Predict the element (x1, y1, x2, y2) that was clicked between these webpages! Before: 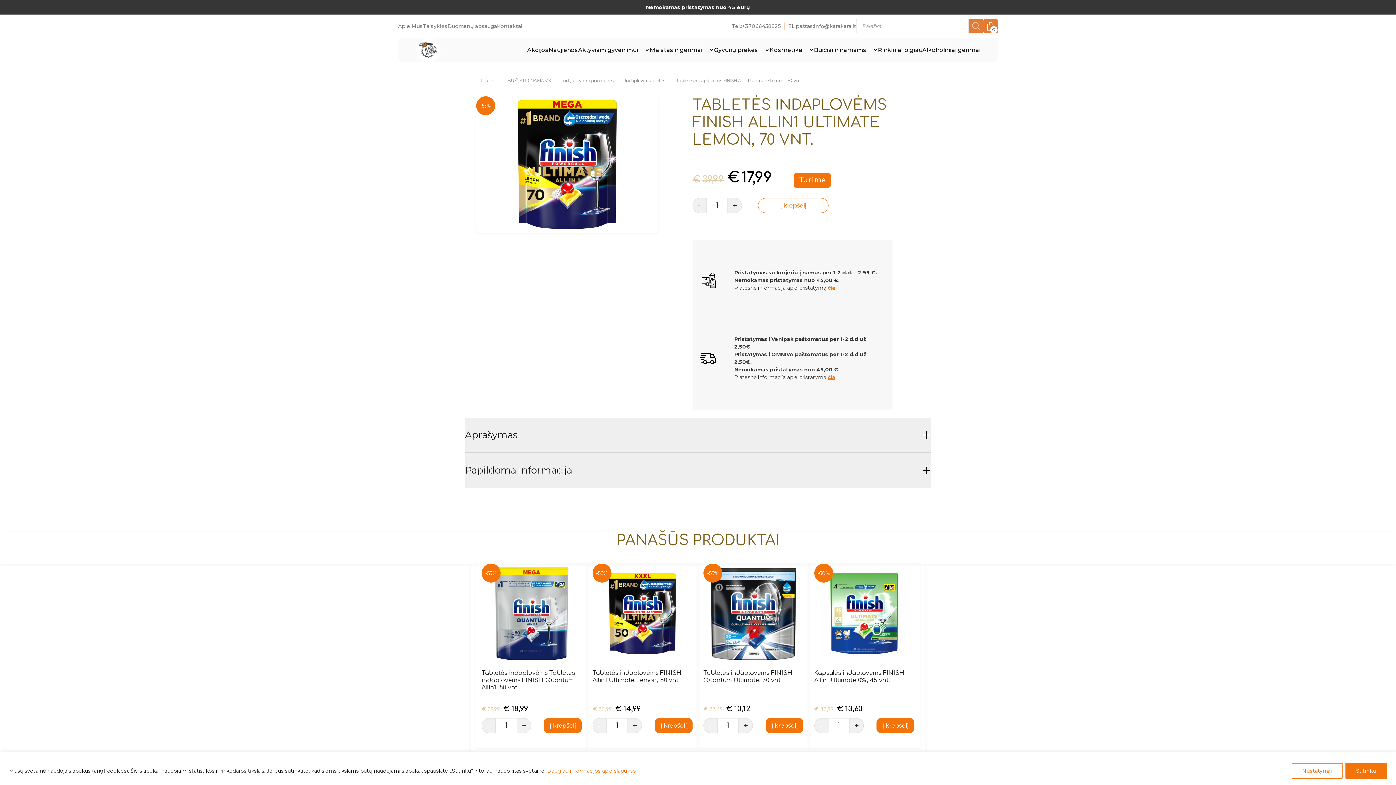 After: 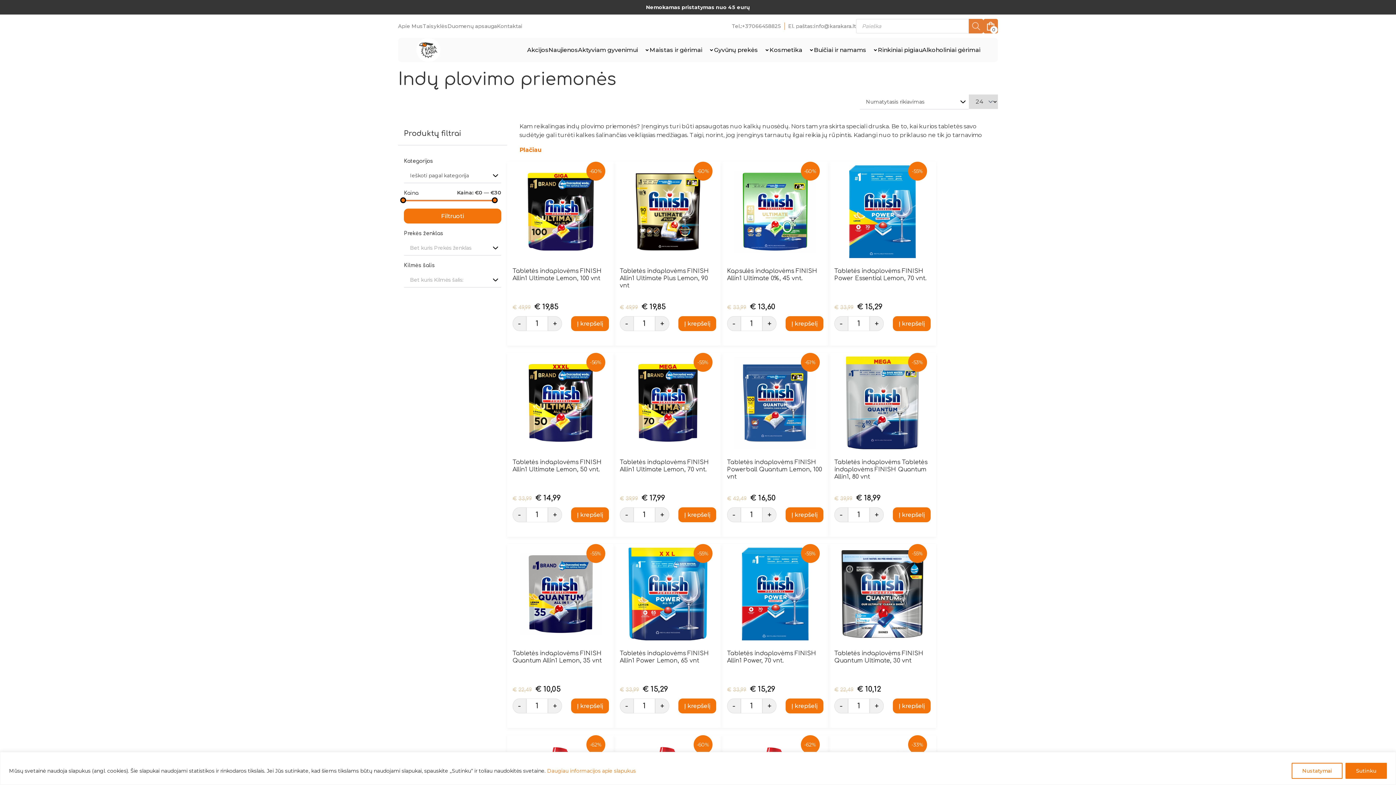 Action: label: Indų plovimo priemonės bbox: (562, 77, 613, 83)